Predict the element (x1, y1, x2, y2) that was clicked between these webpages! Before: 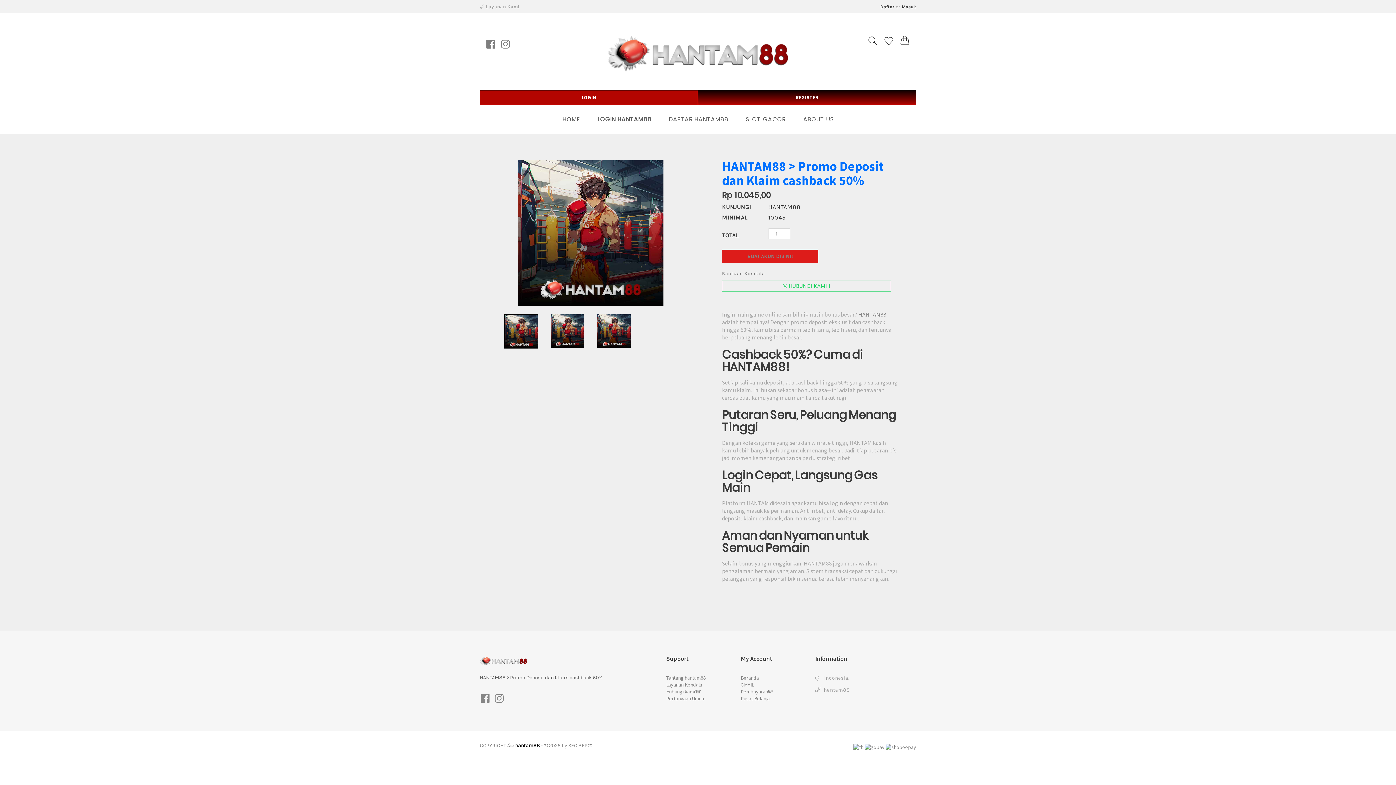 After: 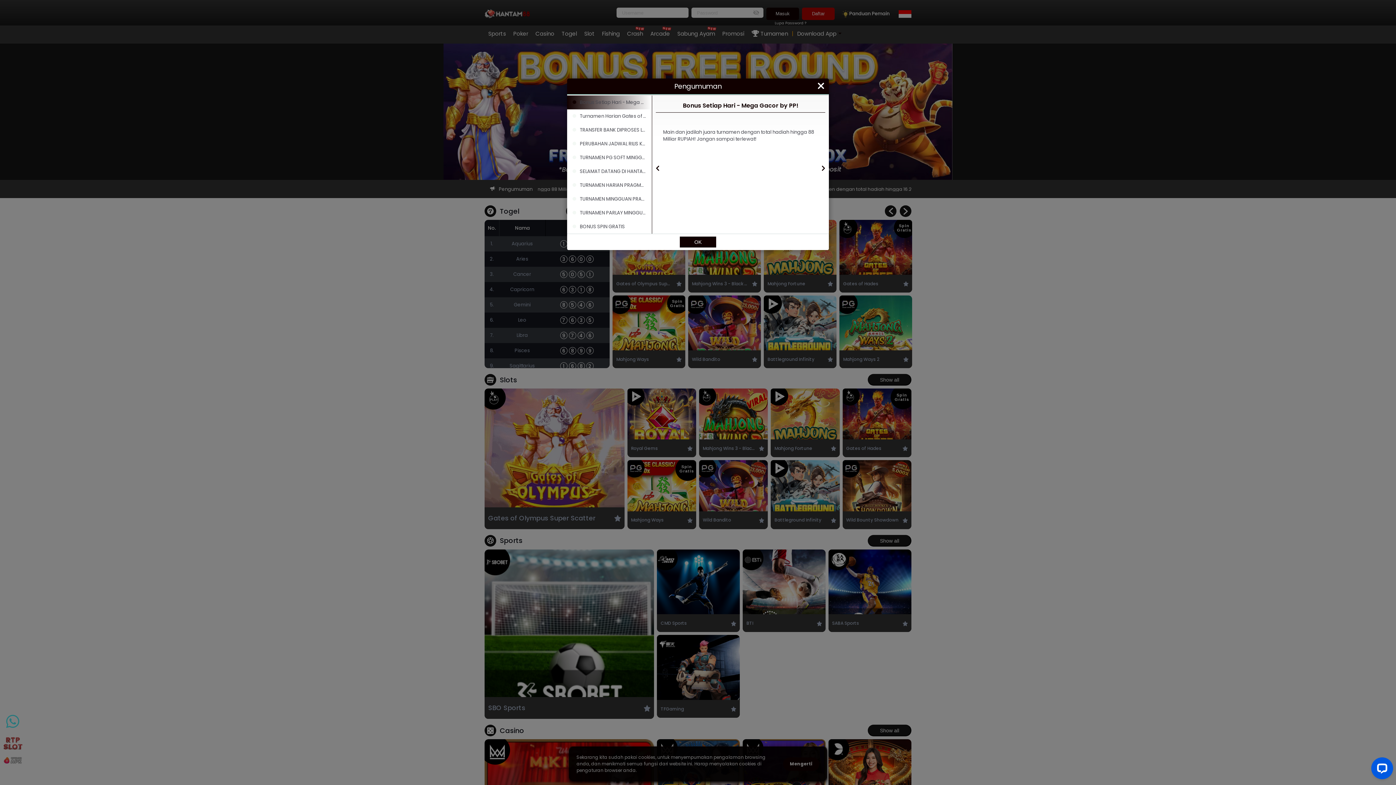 Action: bbox: (480, 90, 698, 105) label: LOGIN